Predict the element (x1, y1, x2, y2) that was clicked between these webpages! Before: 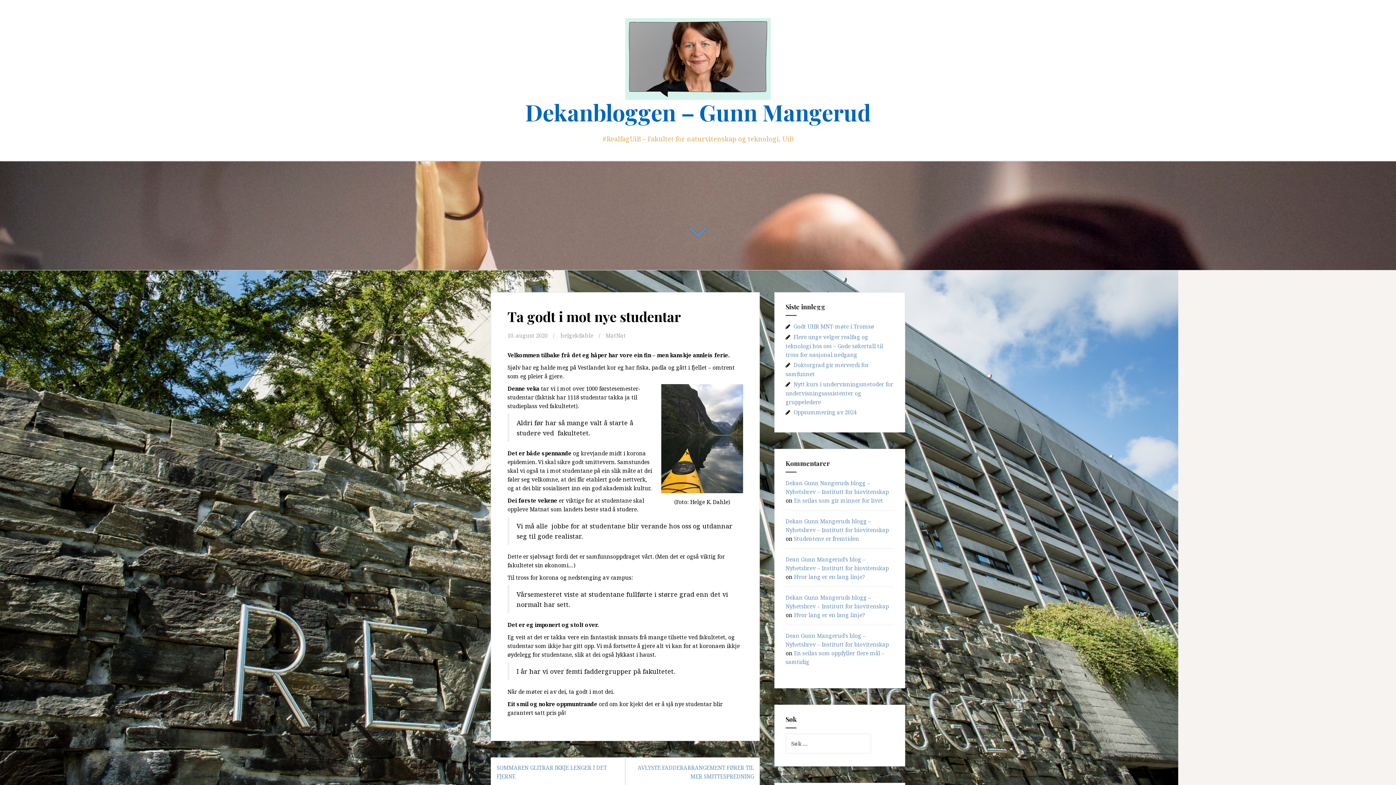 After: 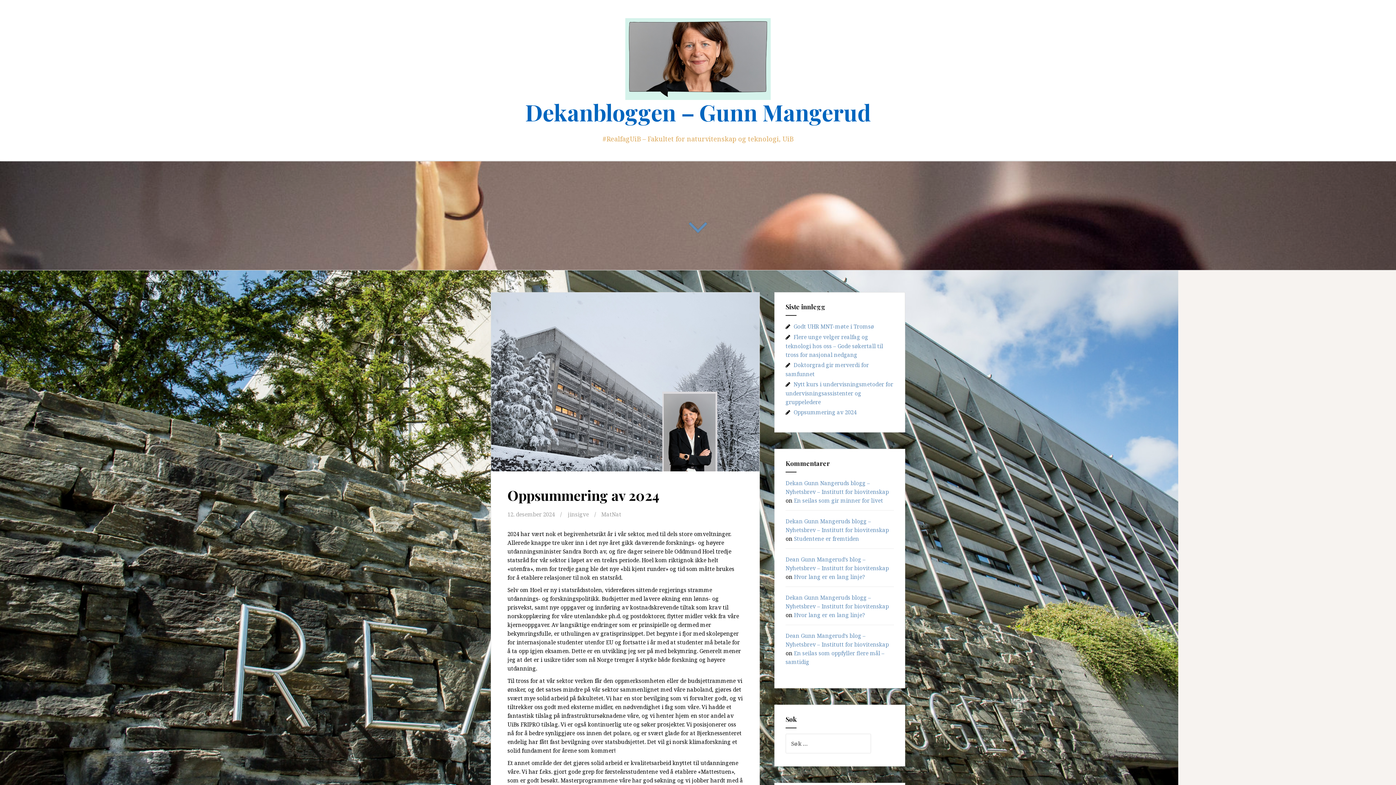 Action: bbox: (793, 408, 856, 416) label: Oppsummering av 2024